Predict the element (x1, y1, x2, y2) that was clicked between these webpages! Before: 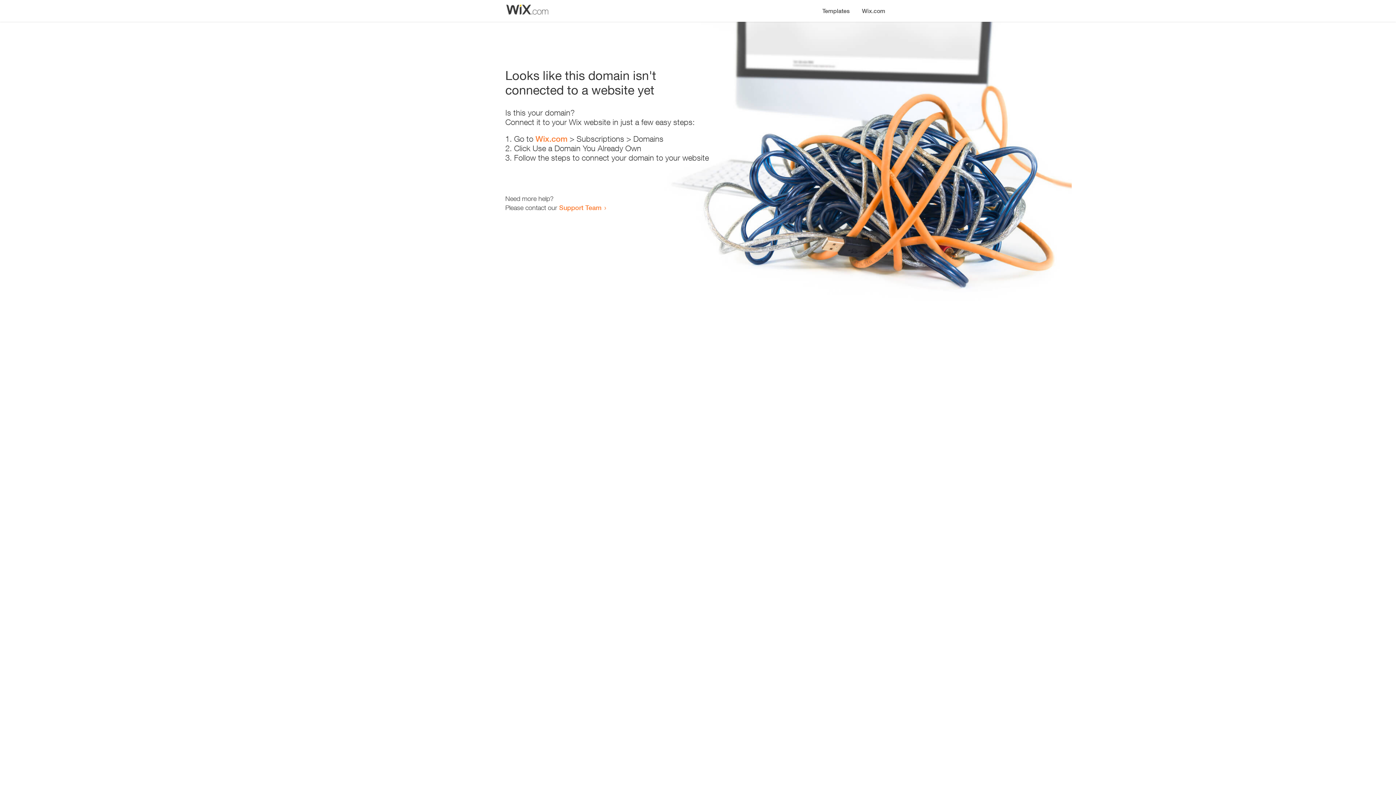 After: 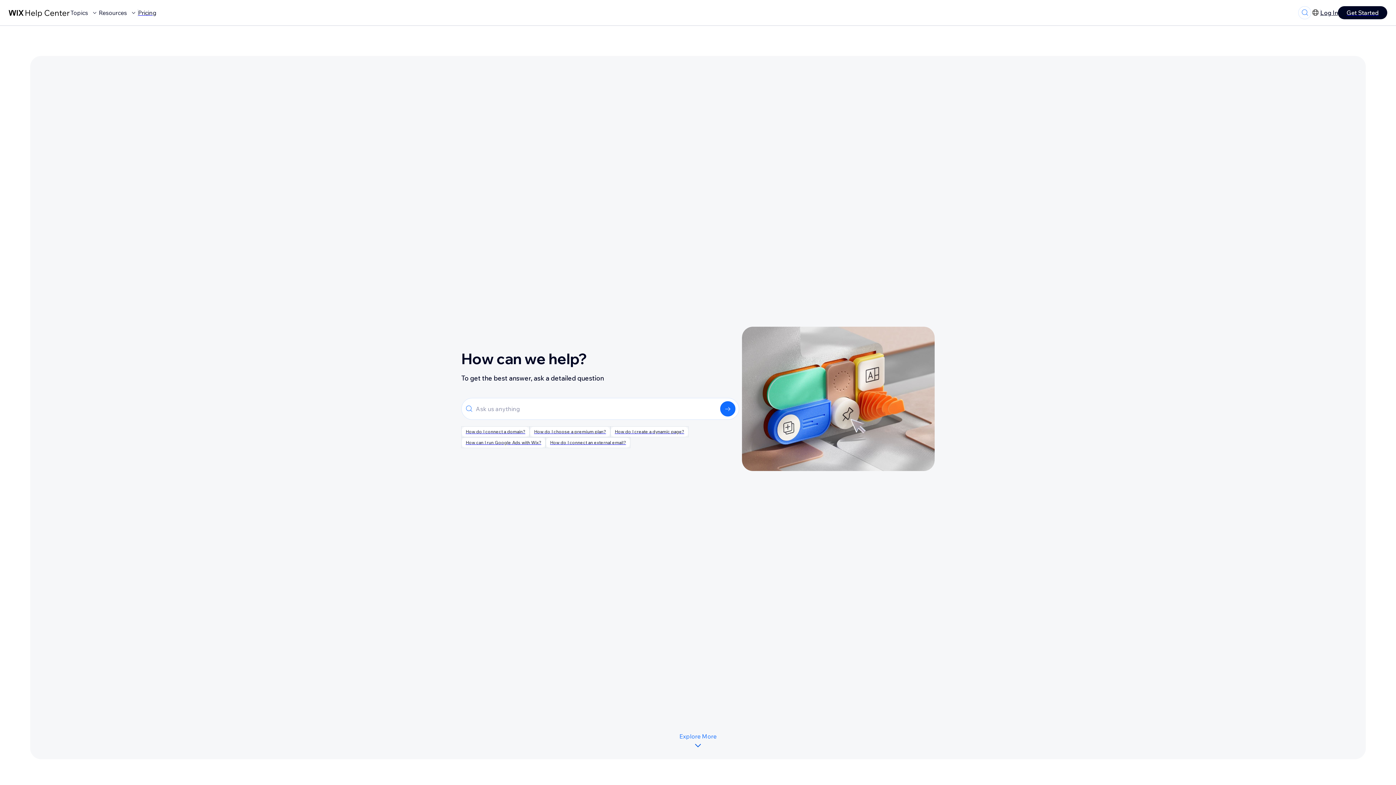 Action: bbox: (559, 203, 601, 211) label: Support Team